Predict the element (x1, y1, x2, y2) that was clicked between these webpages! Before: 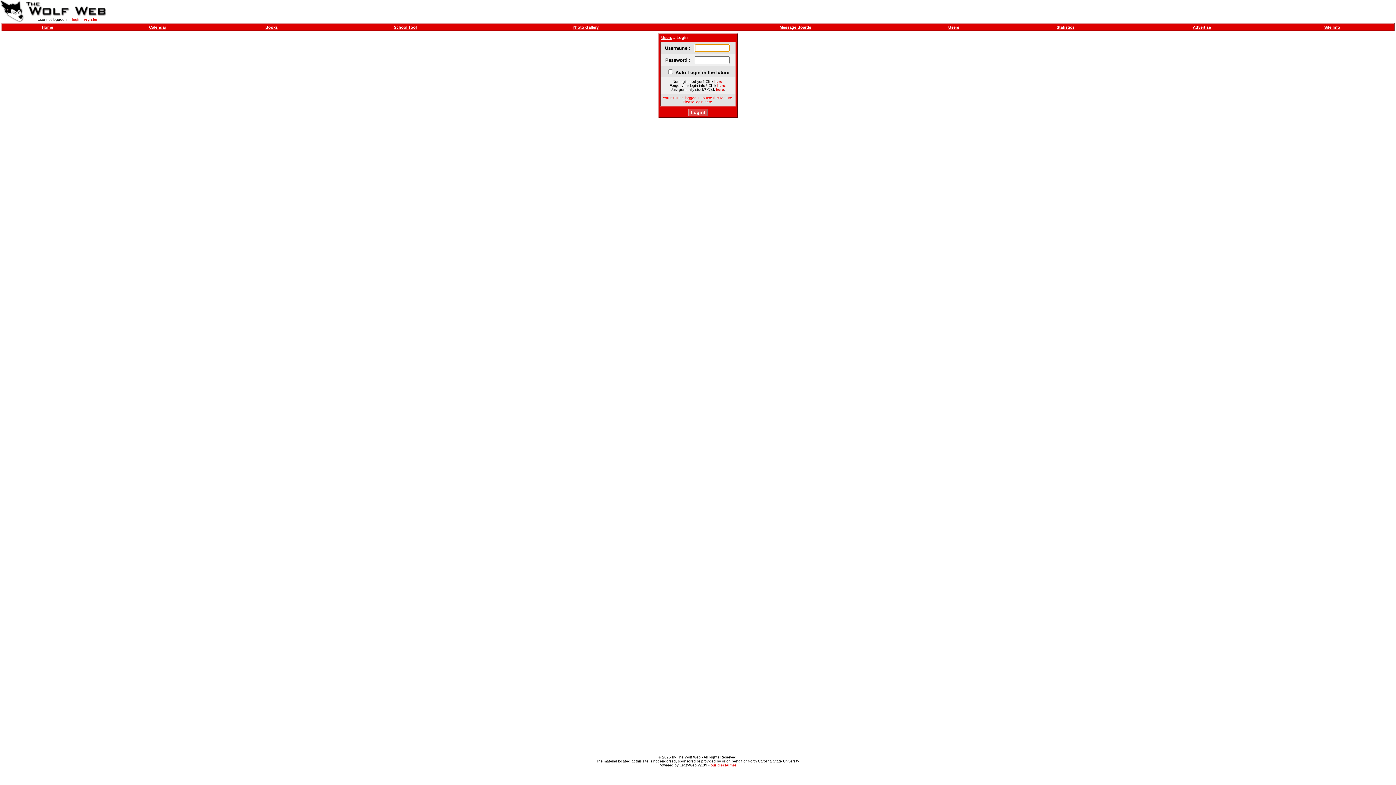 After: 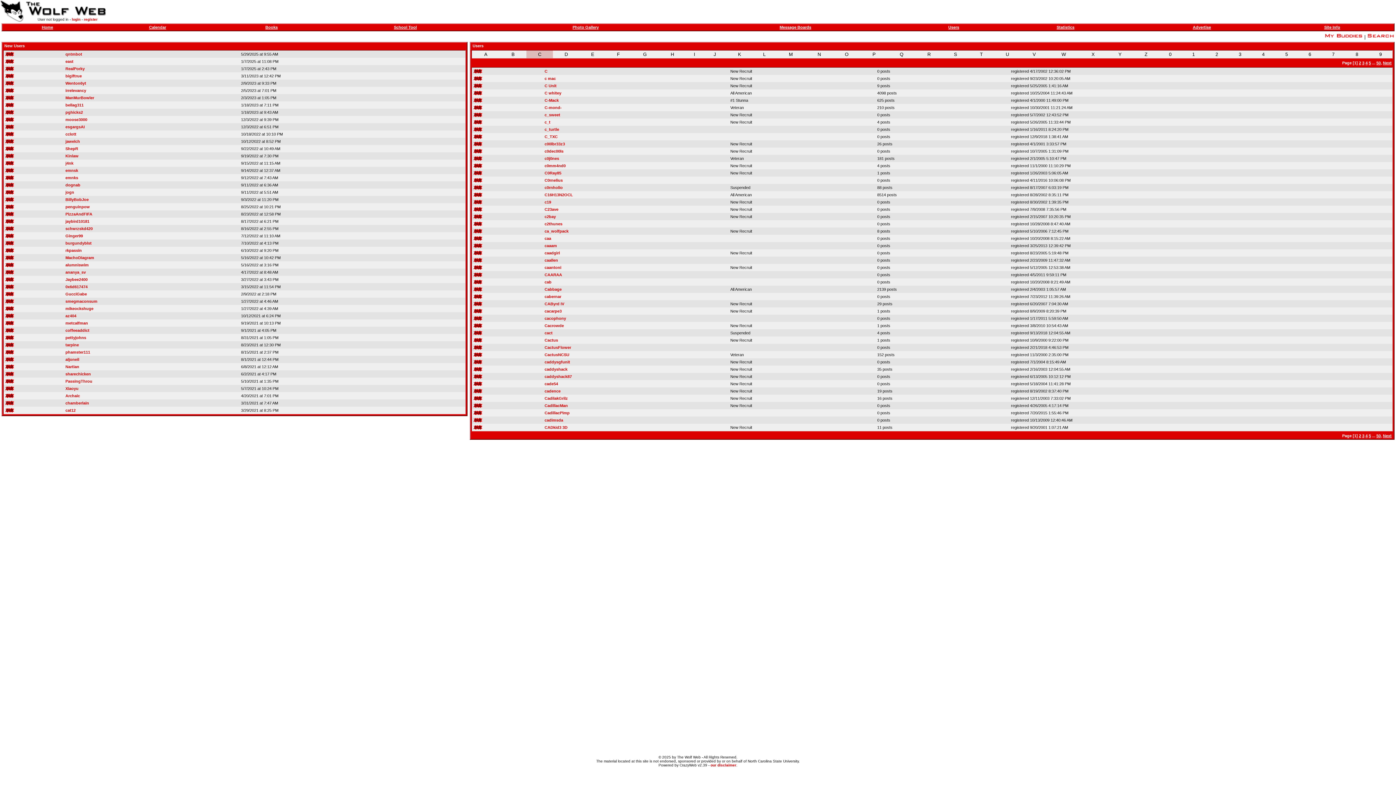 Action: bbox: (661, 35, 672, 39) label: Users